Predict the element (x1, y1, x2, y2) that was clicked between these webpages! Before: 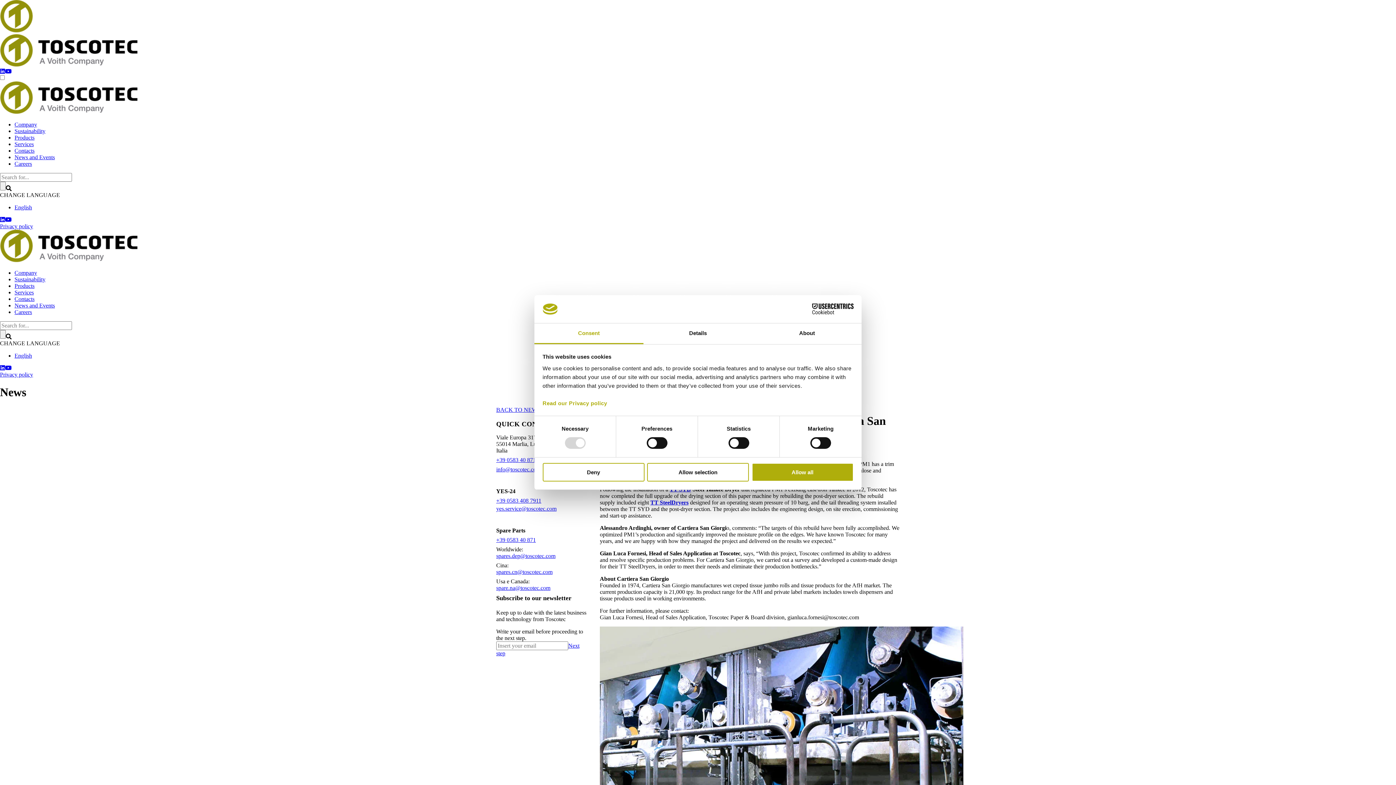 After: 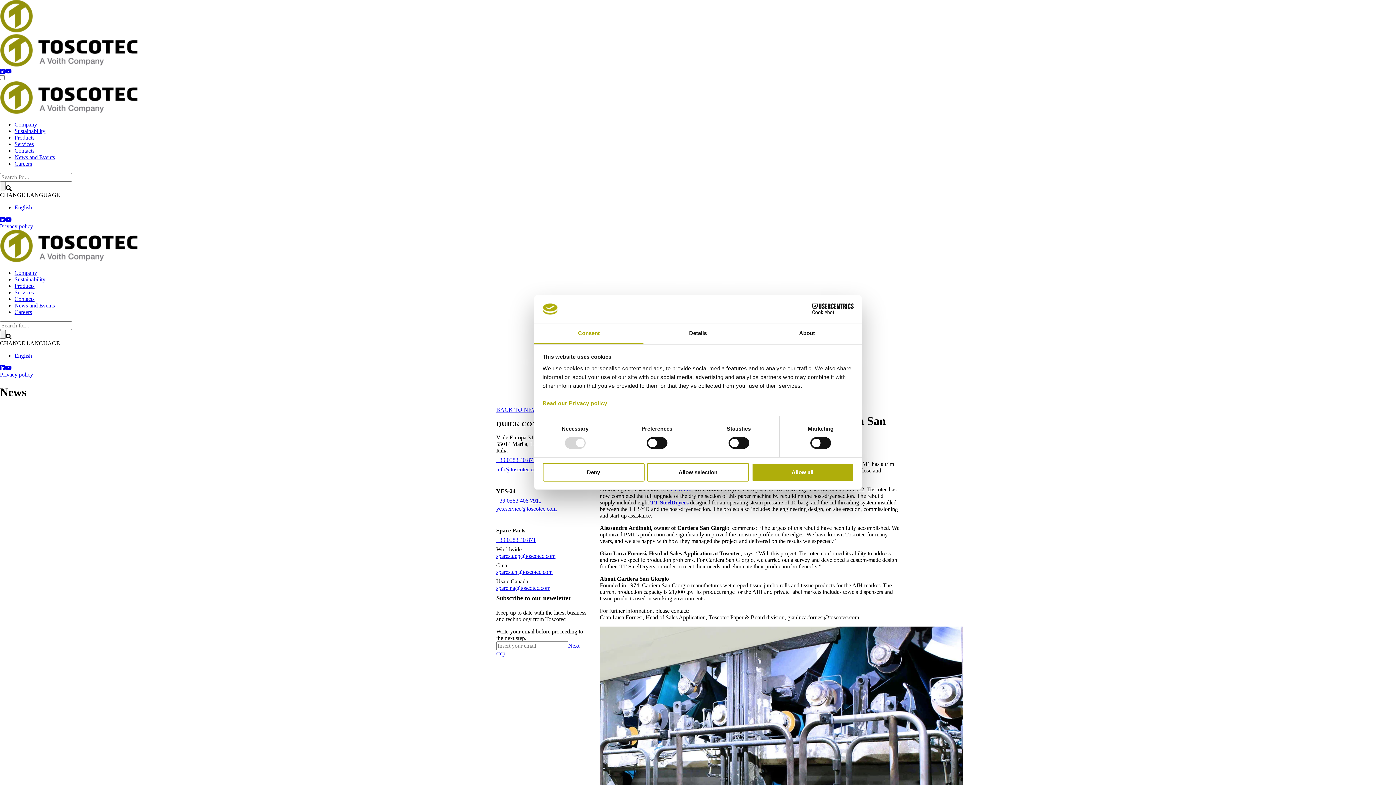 Action: bbox: (14, 204, 32, 210) label: English